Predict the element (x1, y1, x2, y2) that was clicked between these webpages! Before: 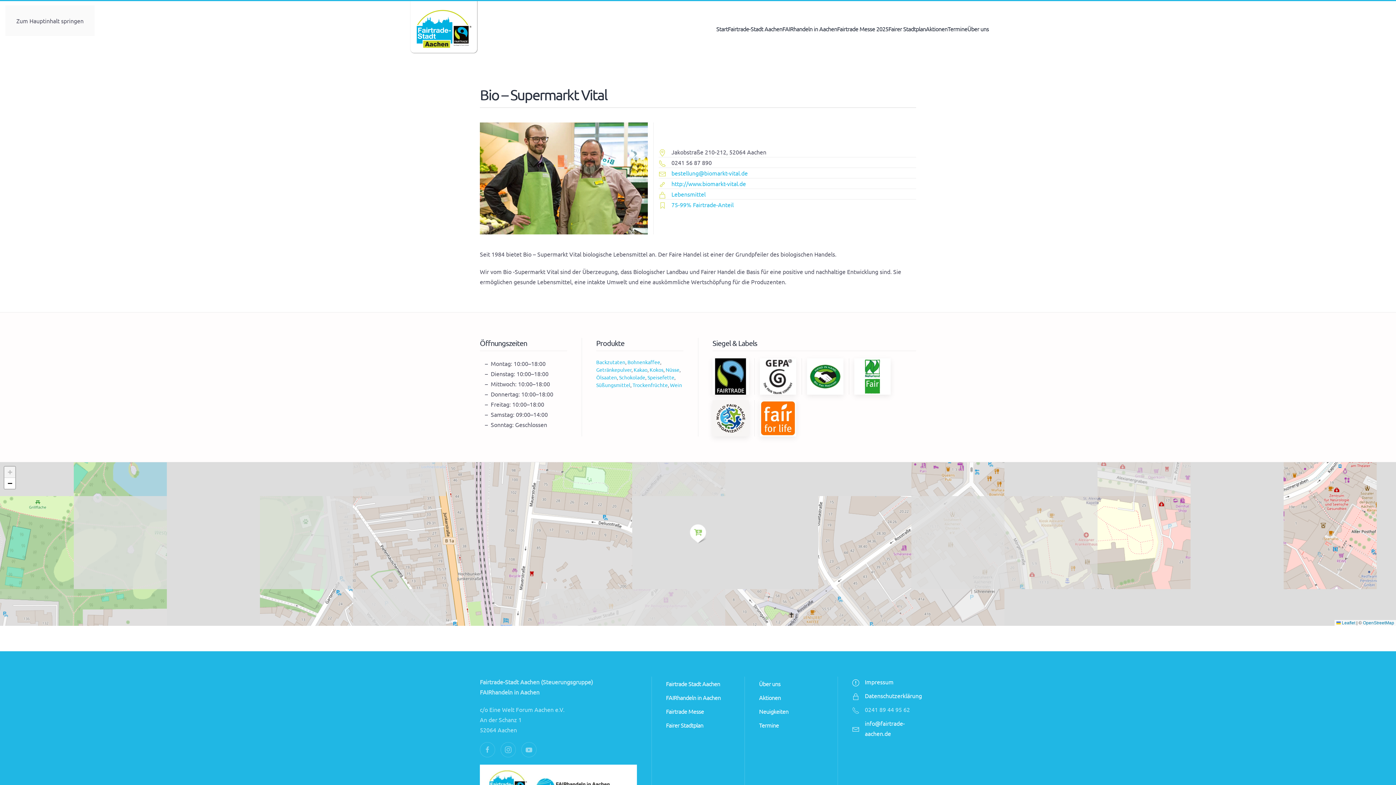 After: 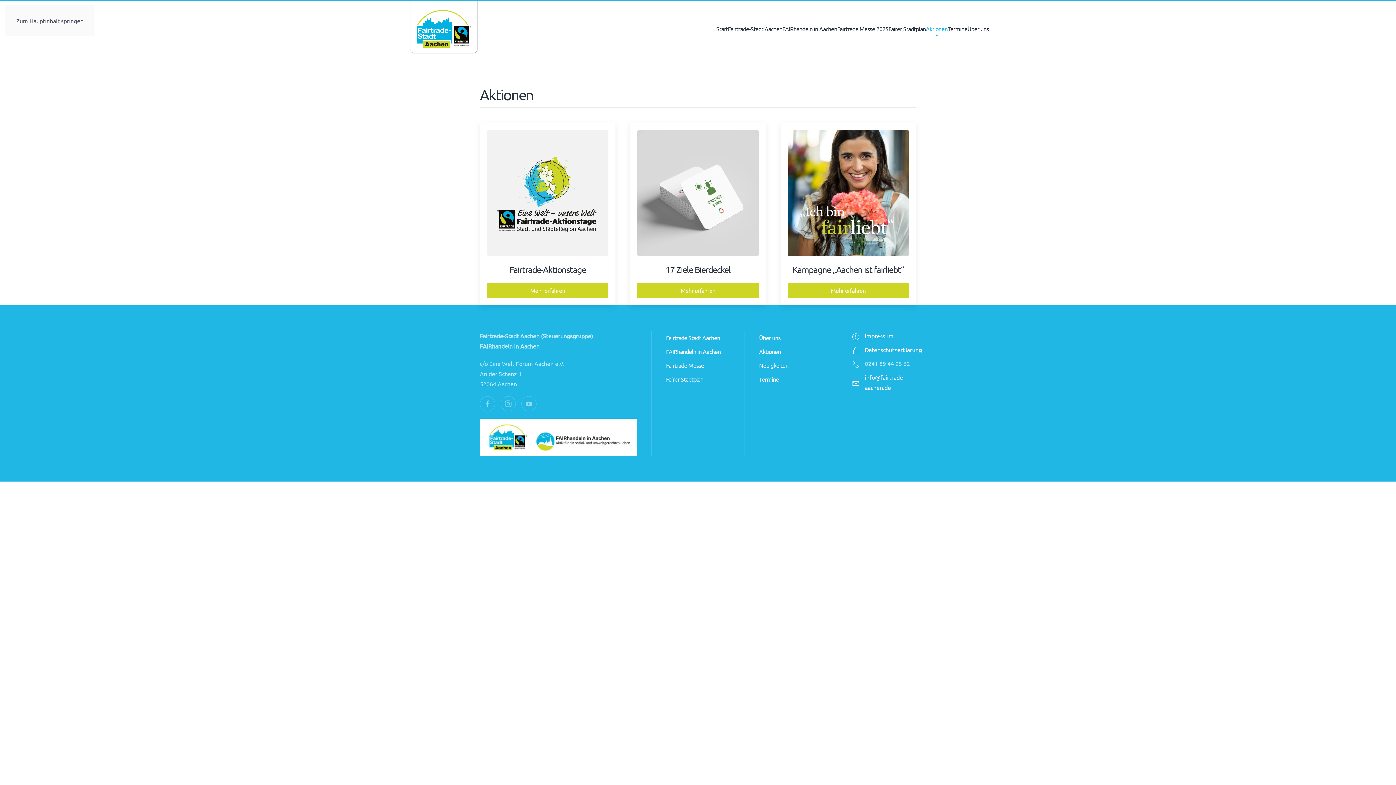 Action: bbox: (759, 676, 823, 690) label: Über uns